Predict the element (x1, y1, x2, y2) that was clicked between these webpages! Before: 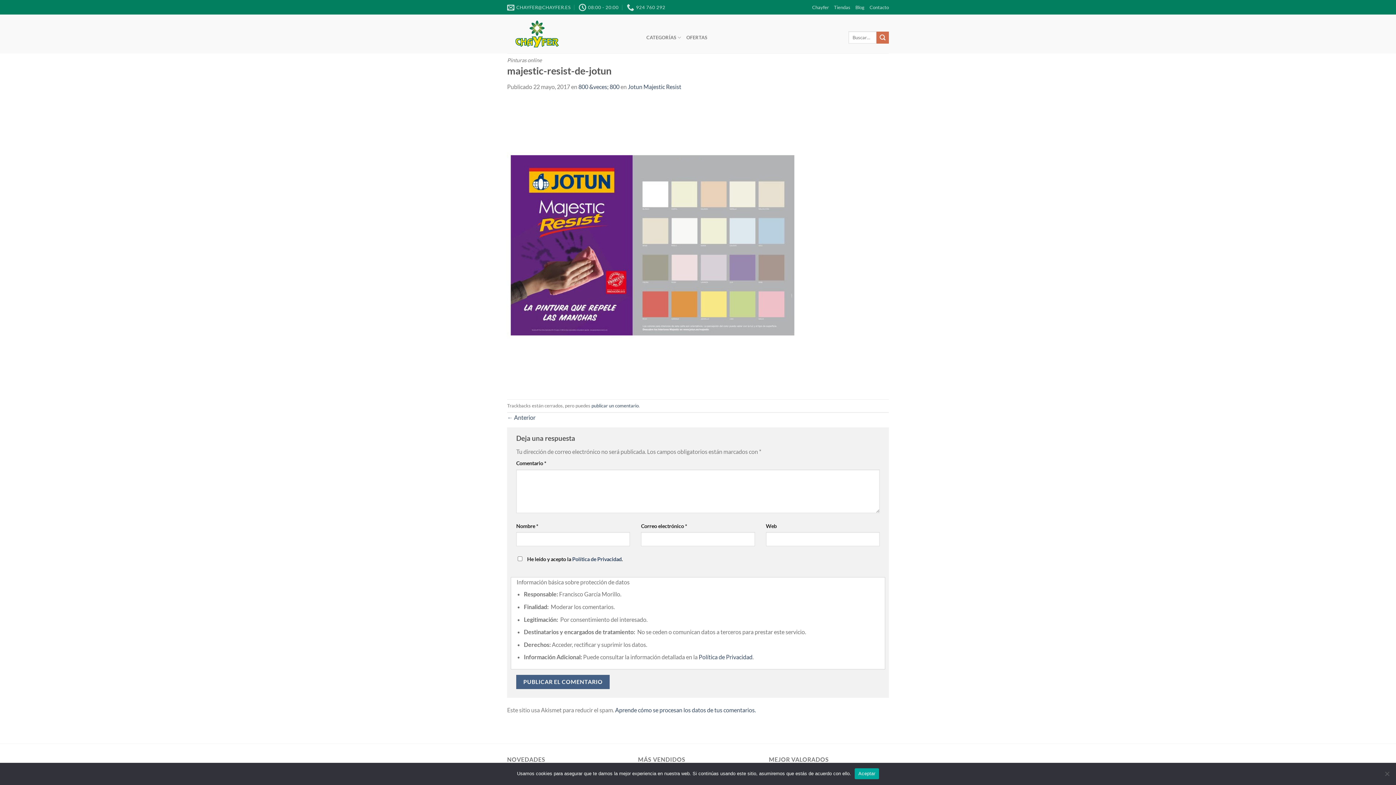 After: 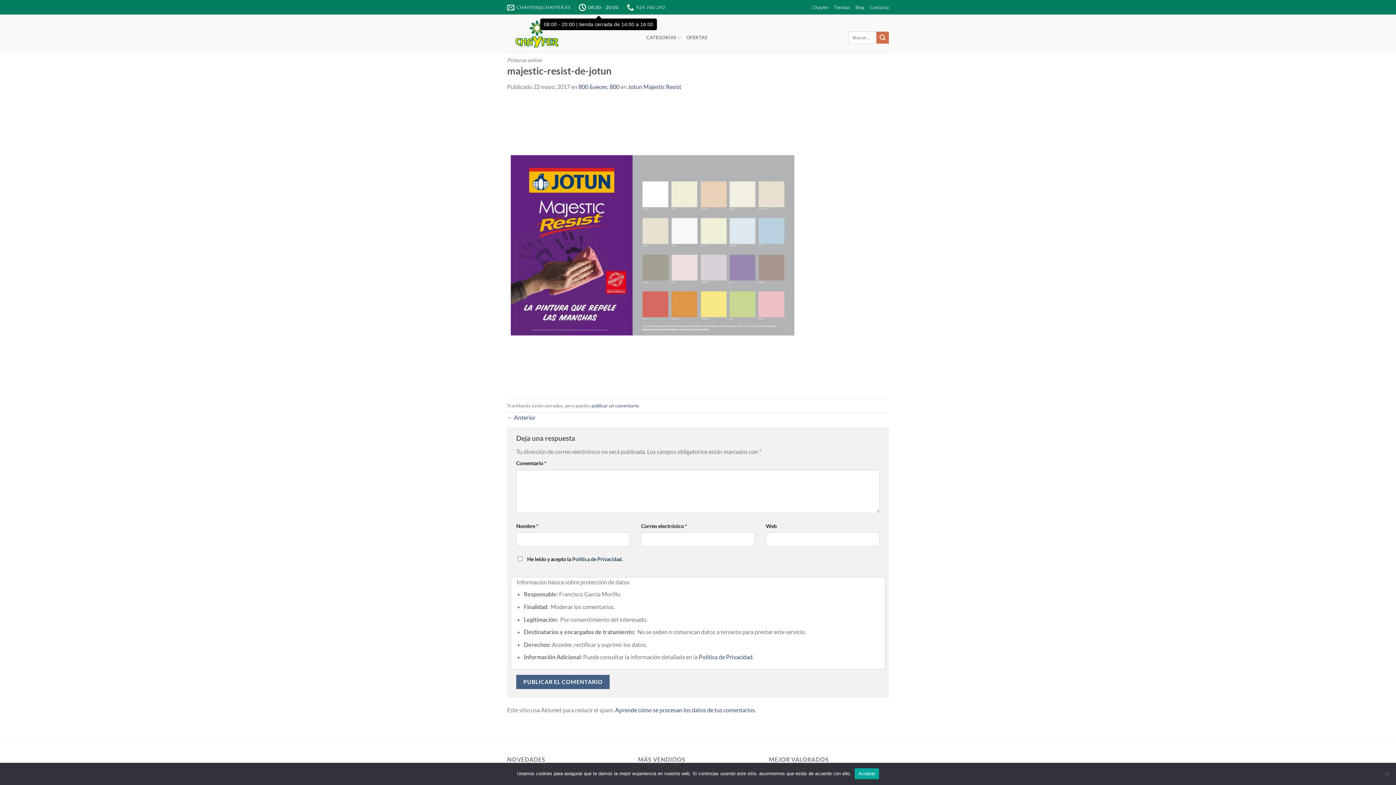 Action: bbox: (579, 1, 618, 13) label: 08:00 - 20:00